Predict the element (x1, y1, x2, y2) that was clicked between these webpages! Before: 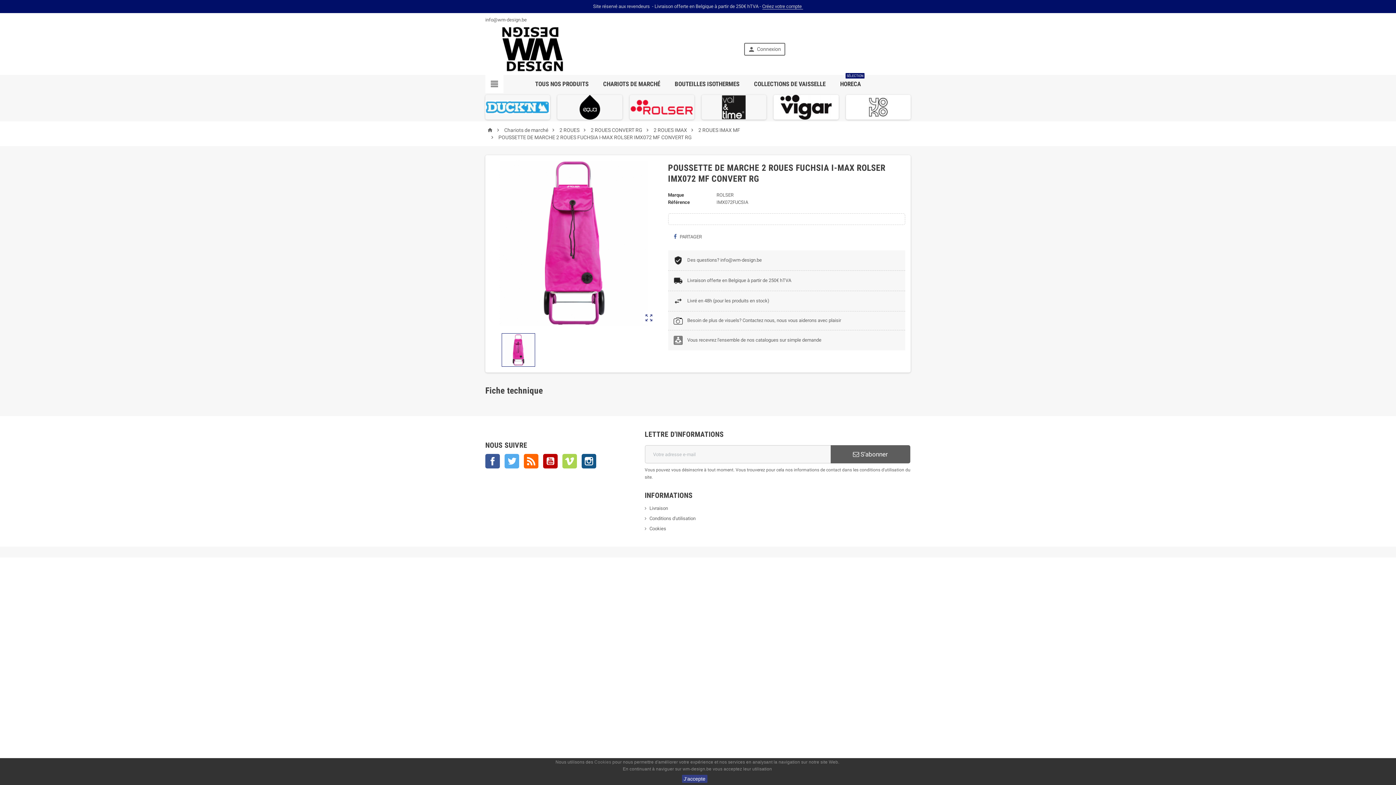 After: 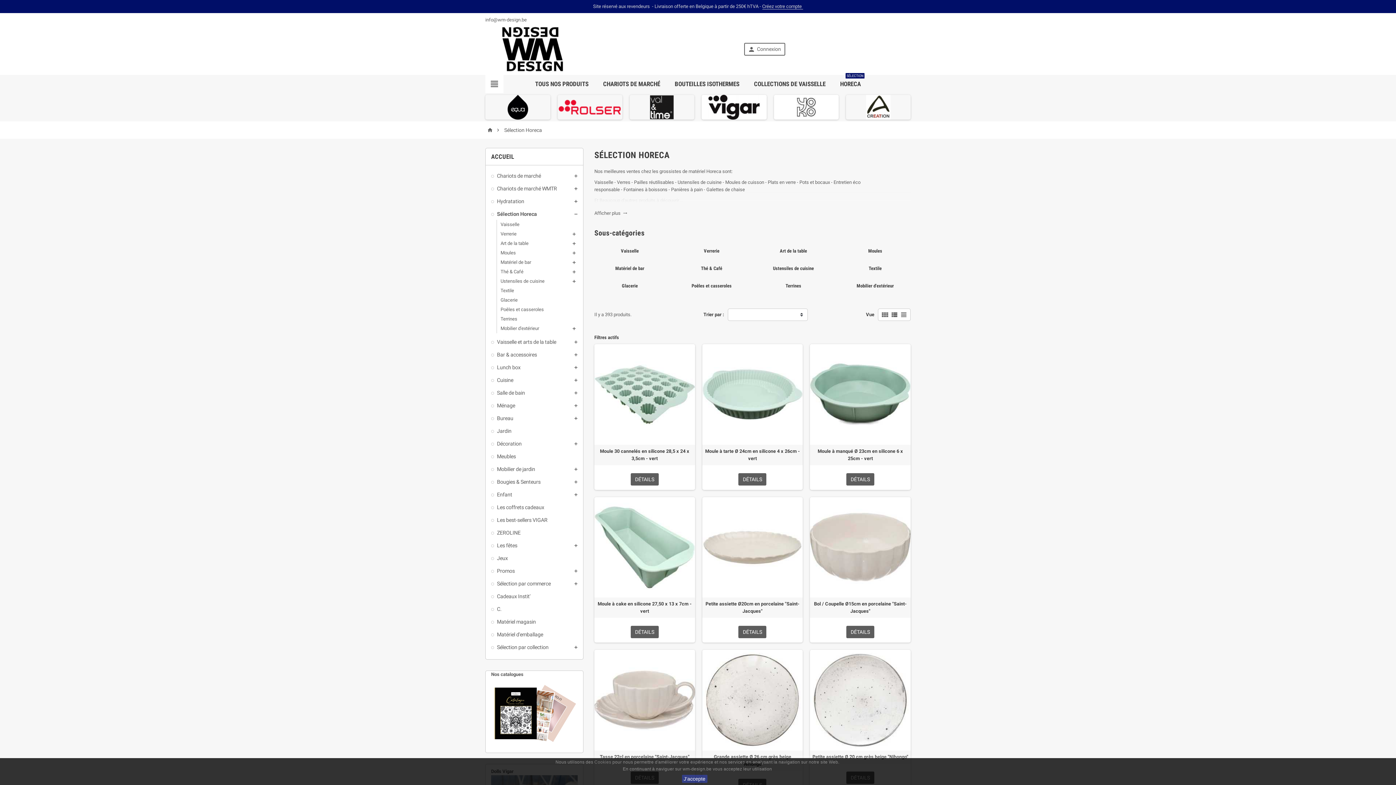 Action: label: HORECA
SÉLECTION bbox: (834, 74, 866, 93)